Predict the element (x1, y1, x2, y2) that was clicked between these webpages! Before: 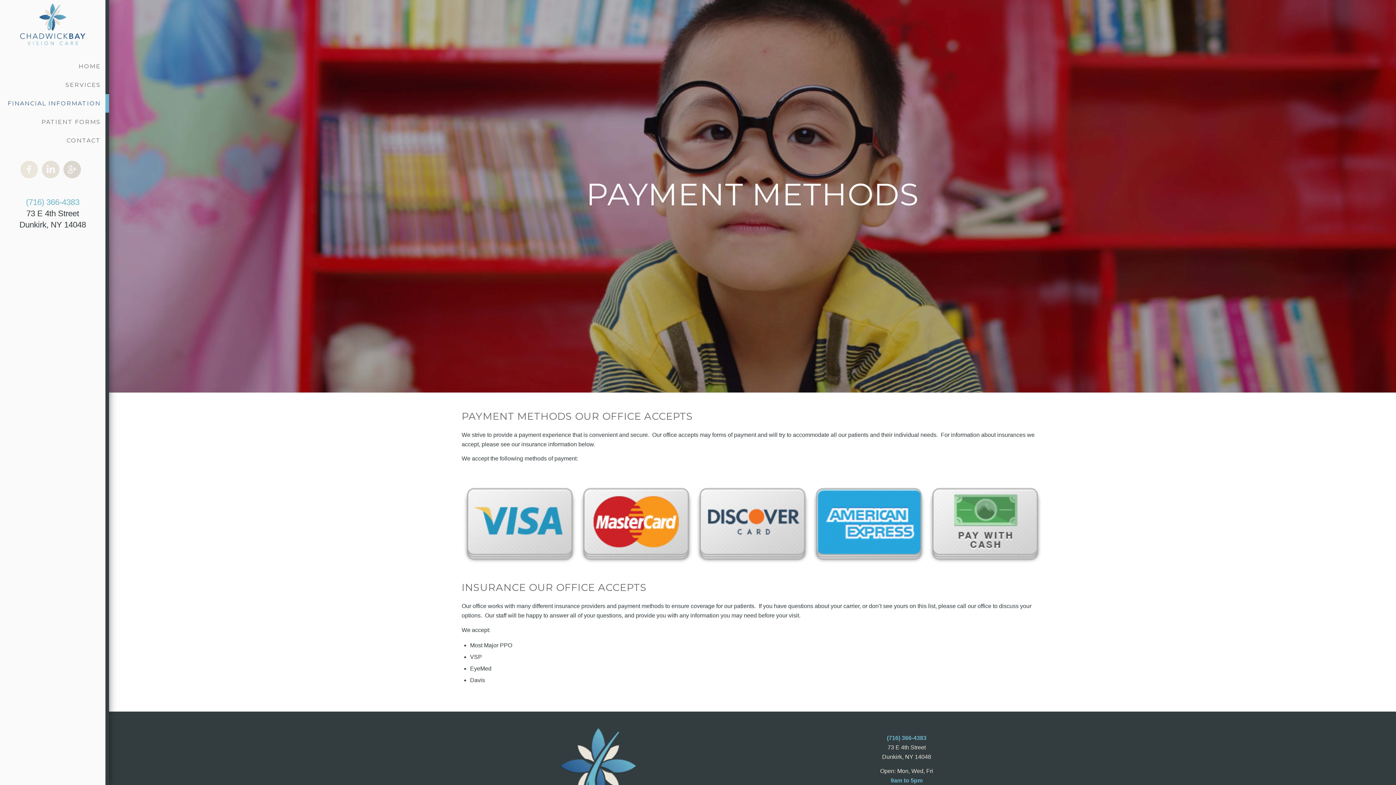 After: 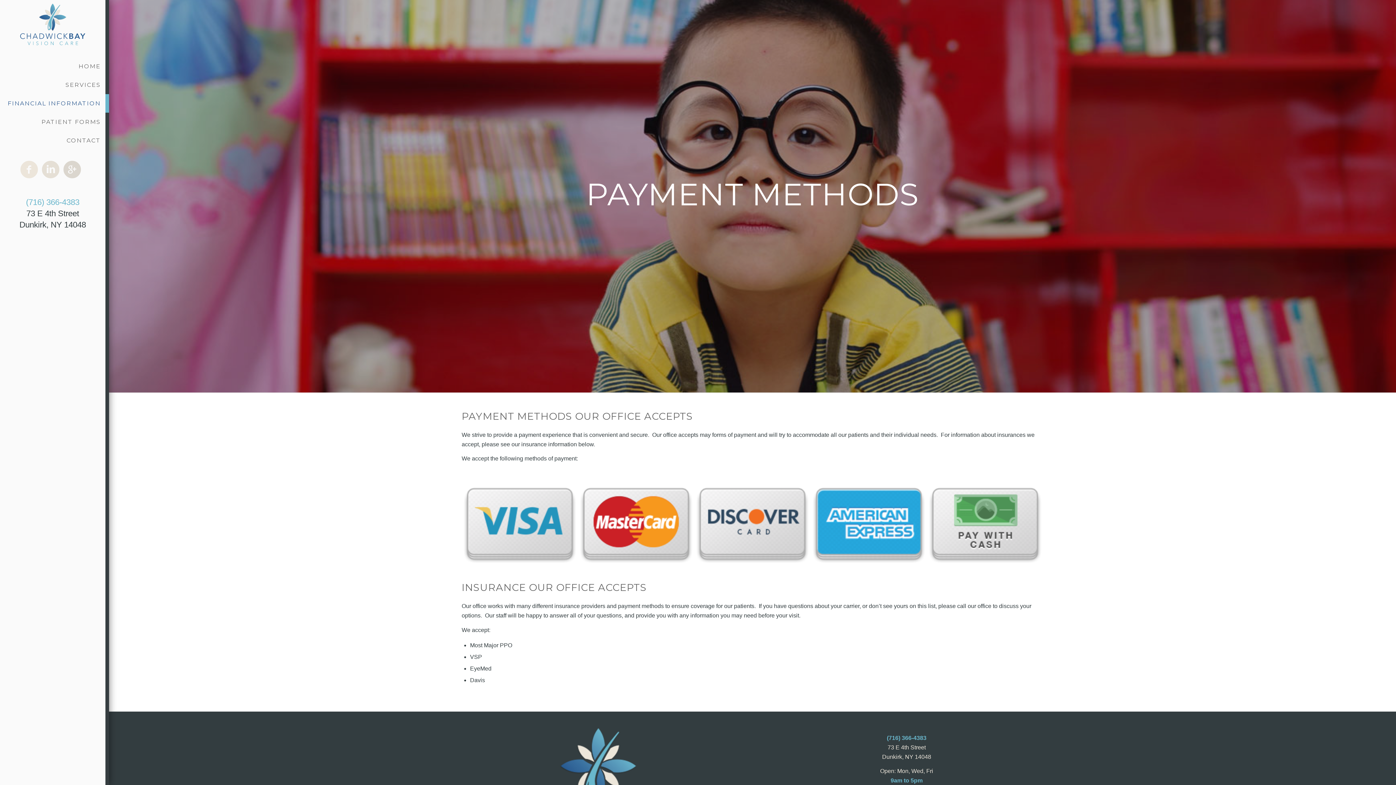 Action: label: FINANCIAL INFORMATION bbox: (0, 94, 101, 112)